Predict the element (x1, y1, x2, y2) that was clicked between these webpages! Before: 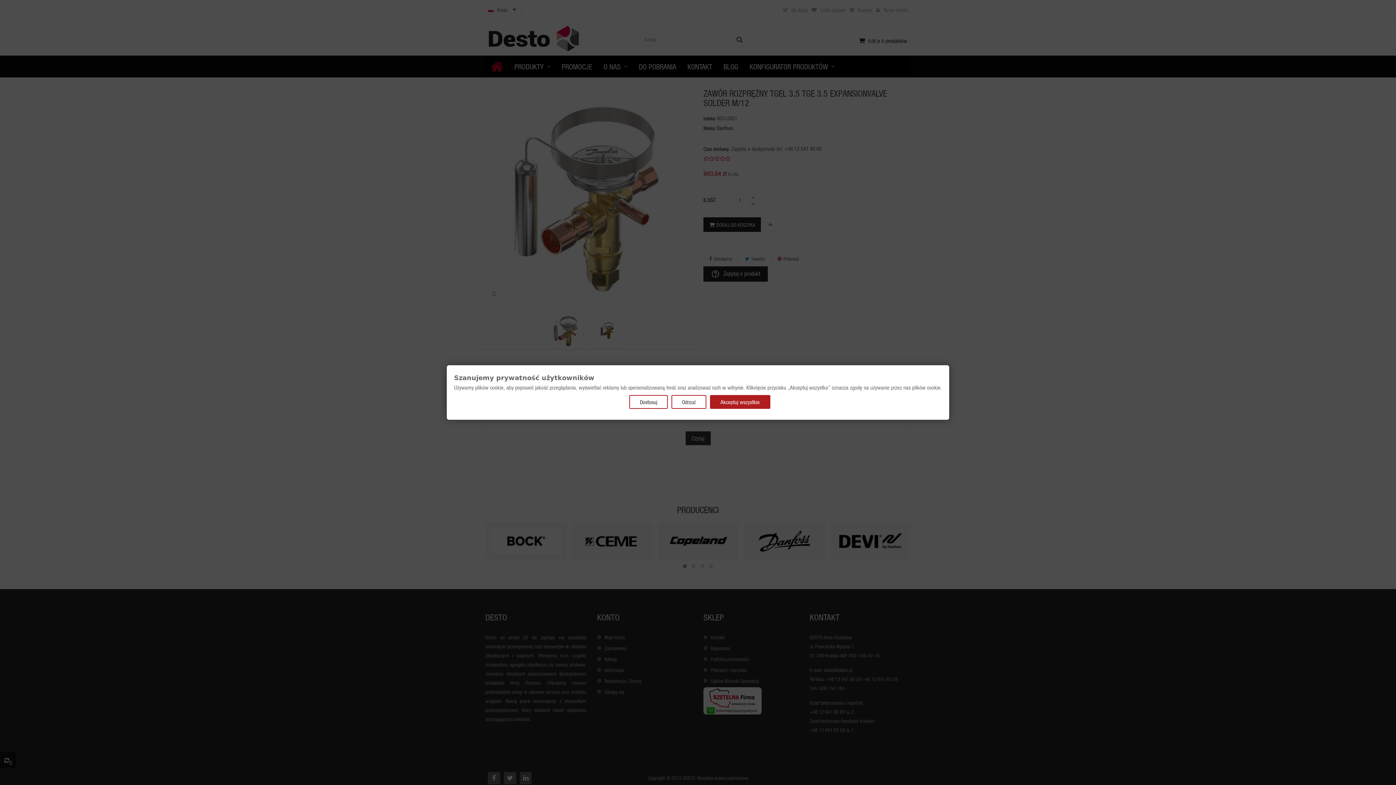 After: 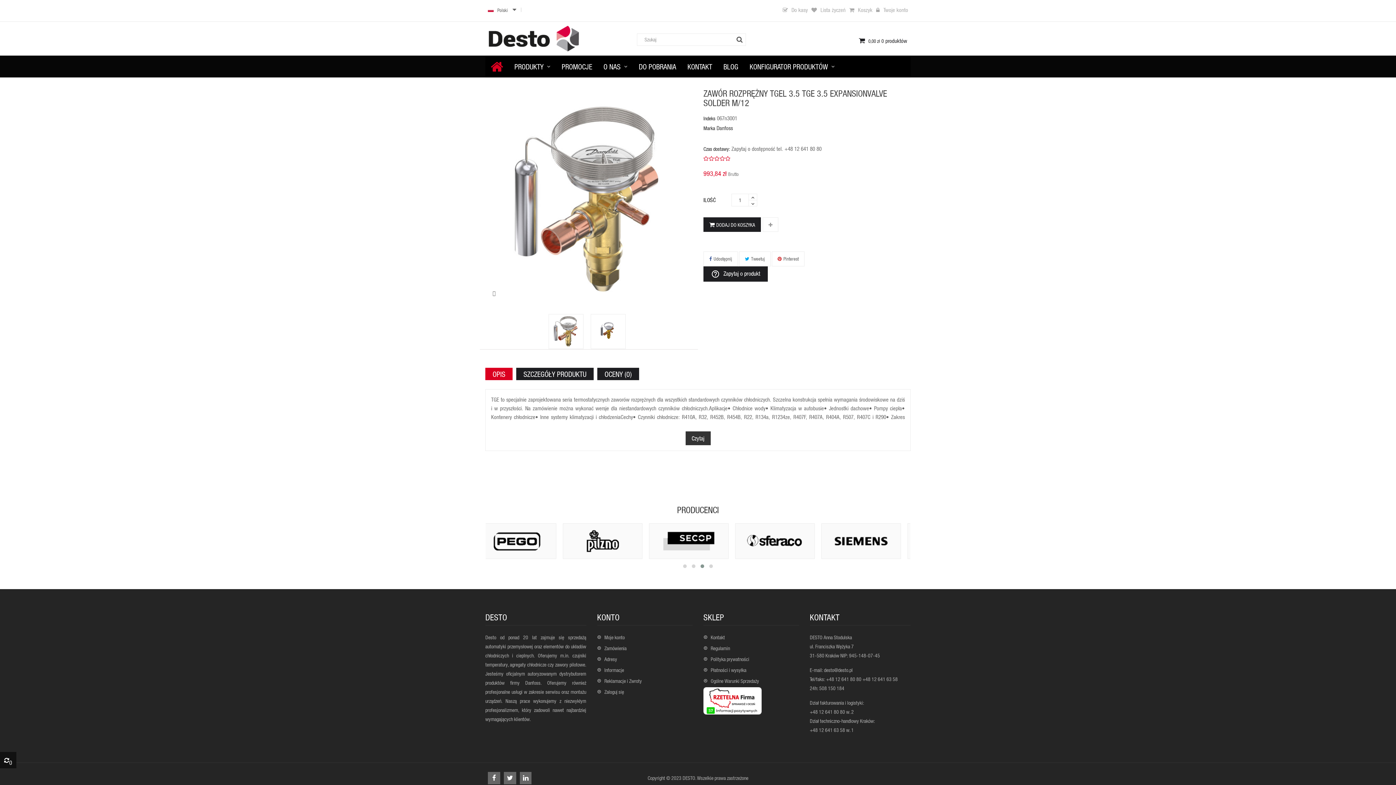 Action: bbox: (710, 395, 770, 409) label: Akceptuj wszystkie